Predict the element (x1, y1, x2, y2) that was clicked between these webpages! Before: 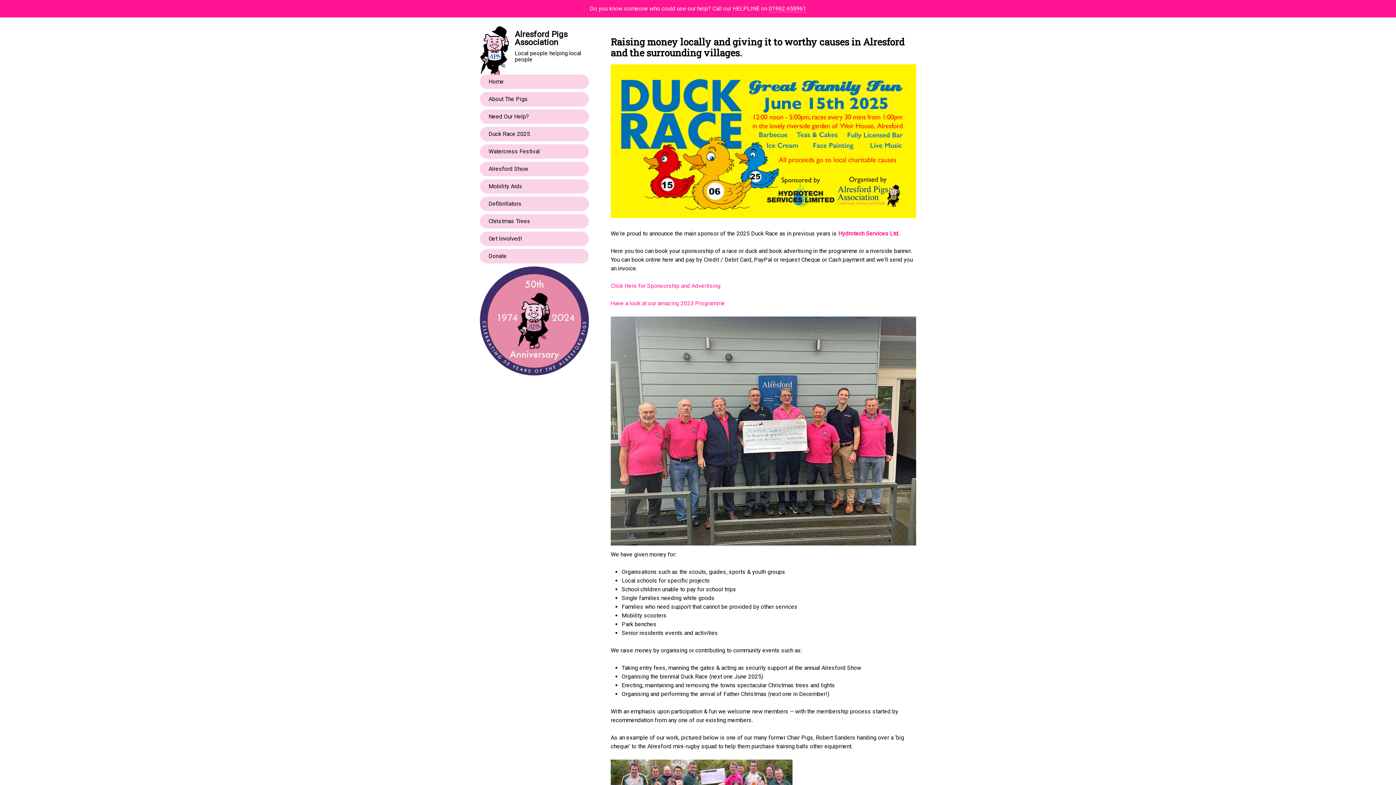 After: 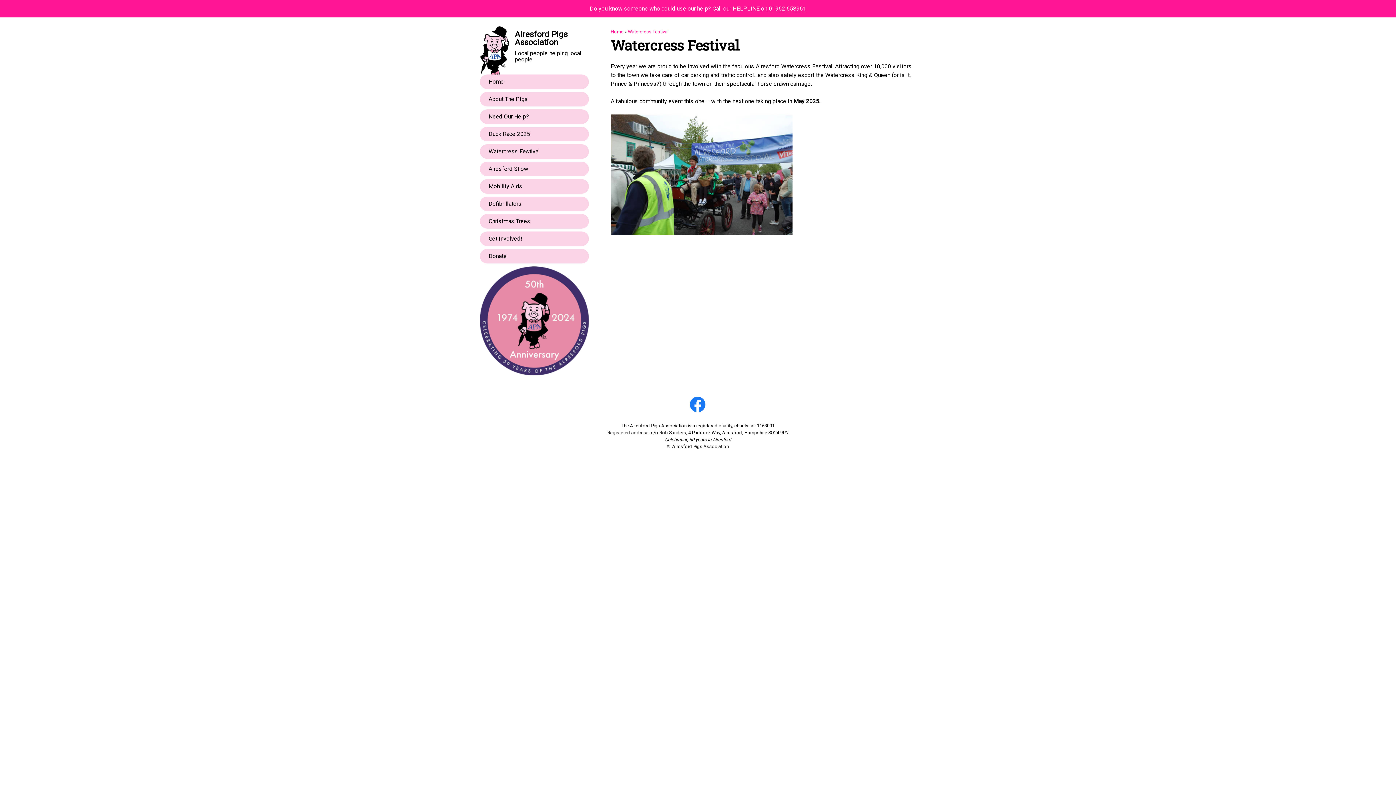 Action: bbox: (480, 144, 589, 158) label: Watercress Festival